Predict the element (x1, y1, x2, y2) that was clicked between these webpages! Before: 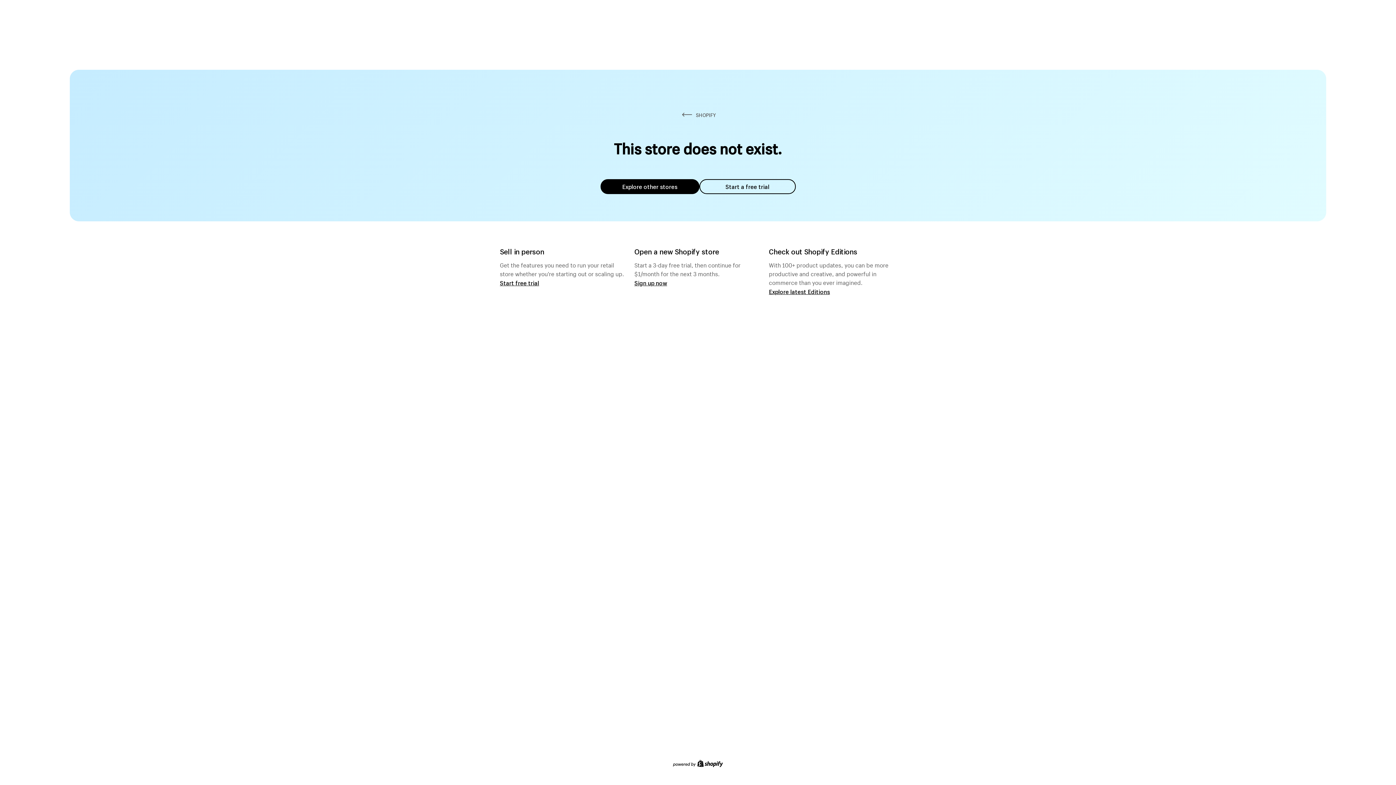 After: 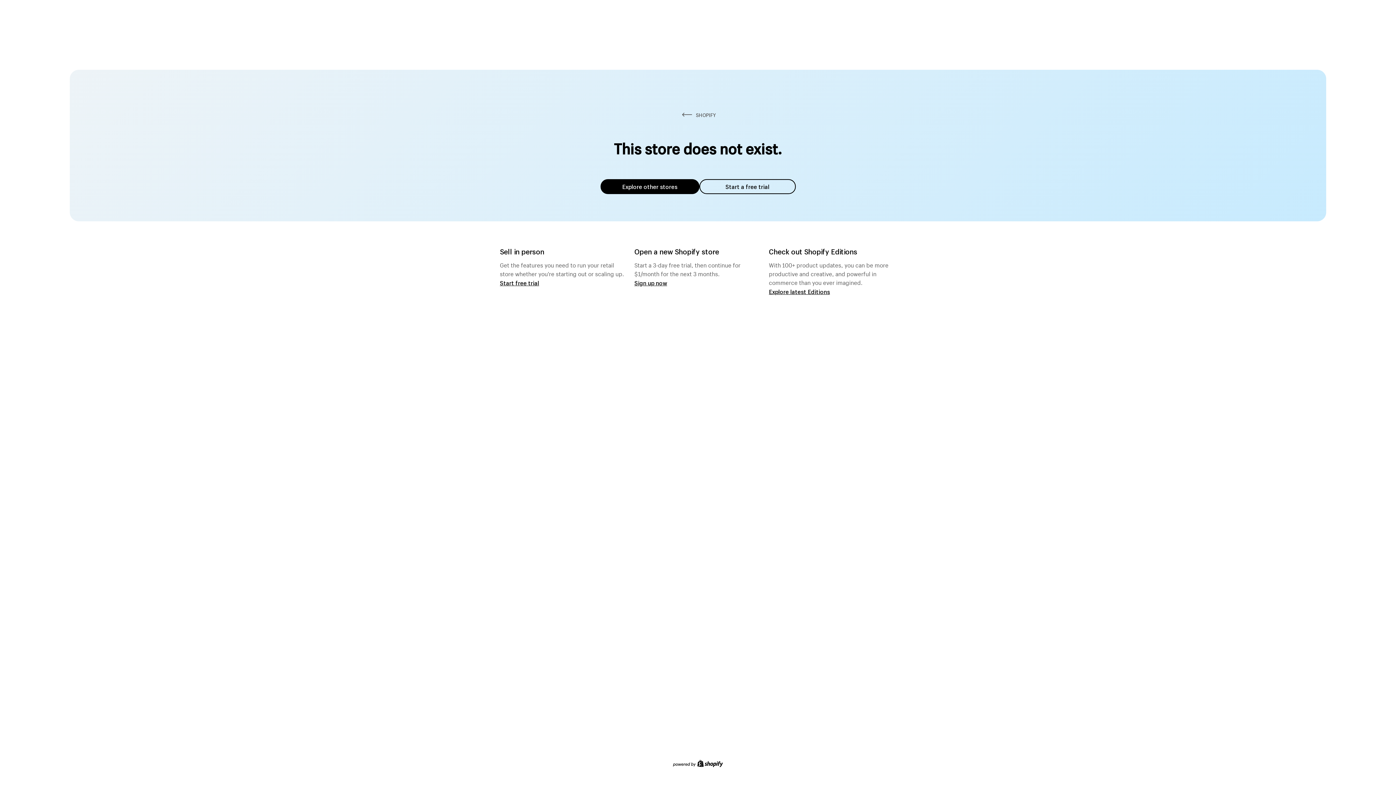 Action: label: Explore other stores bbox: (600, 179, 699, 194)